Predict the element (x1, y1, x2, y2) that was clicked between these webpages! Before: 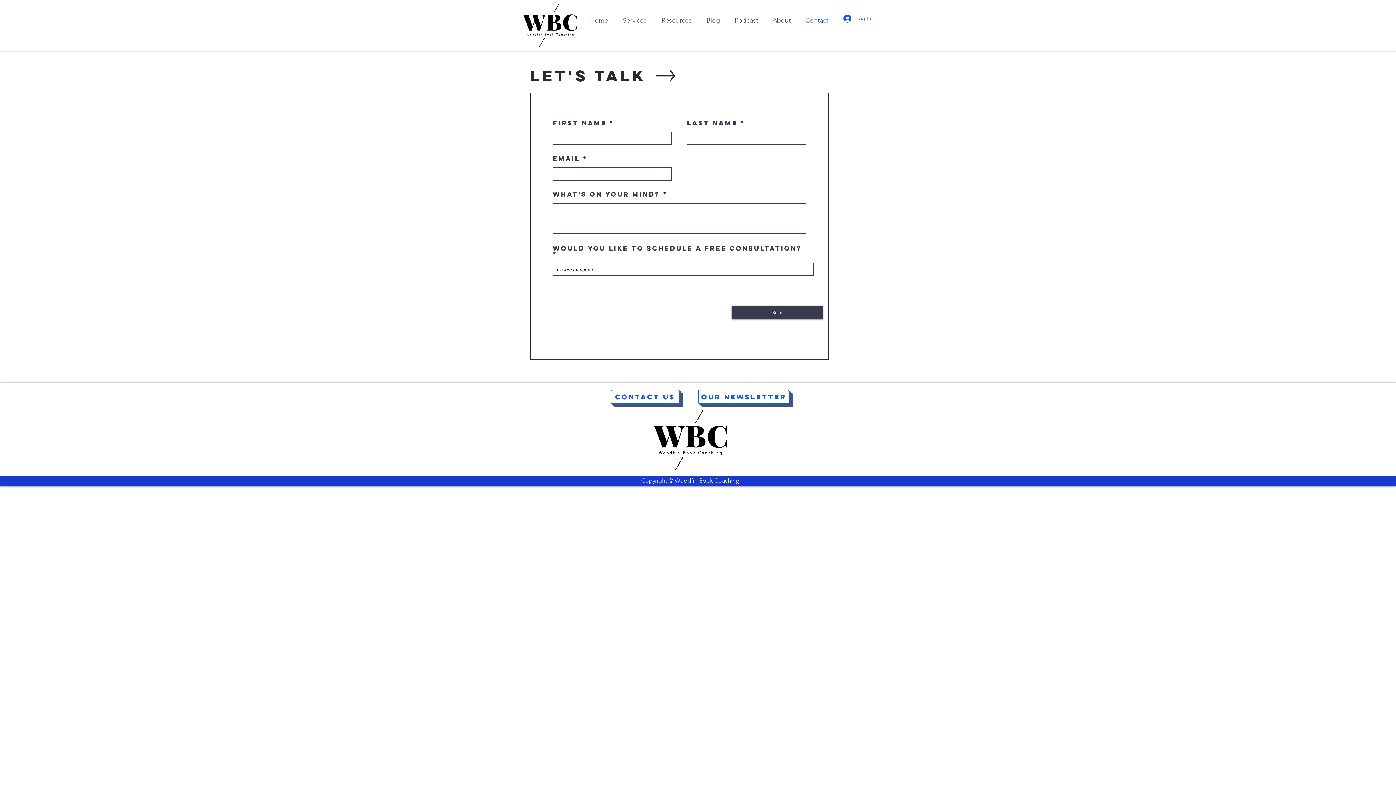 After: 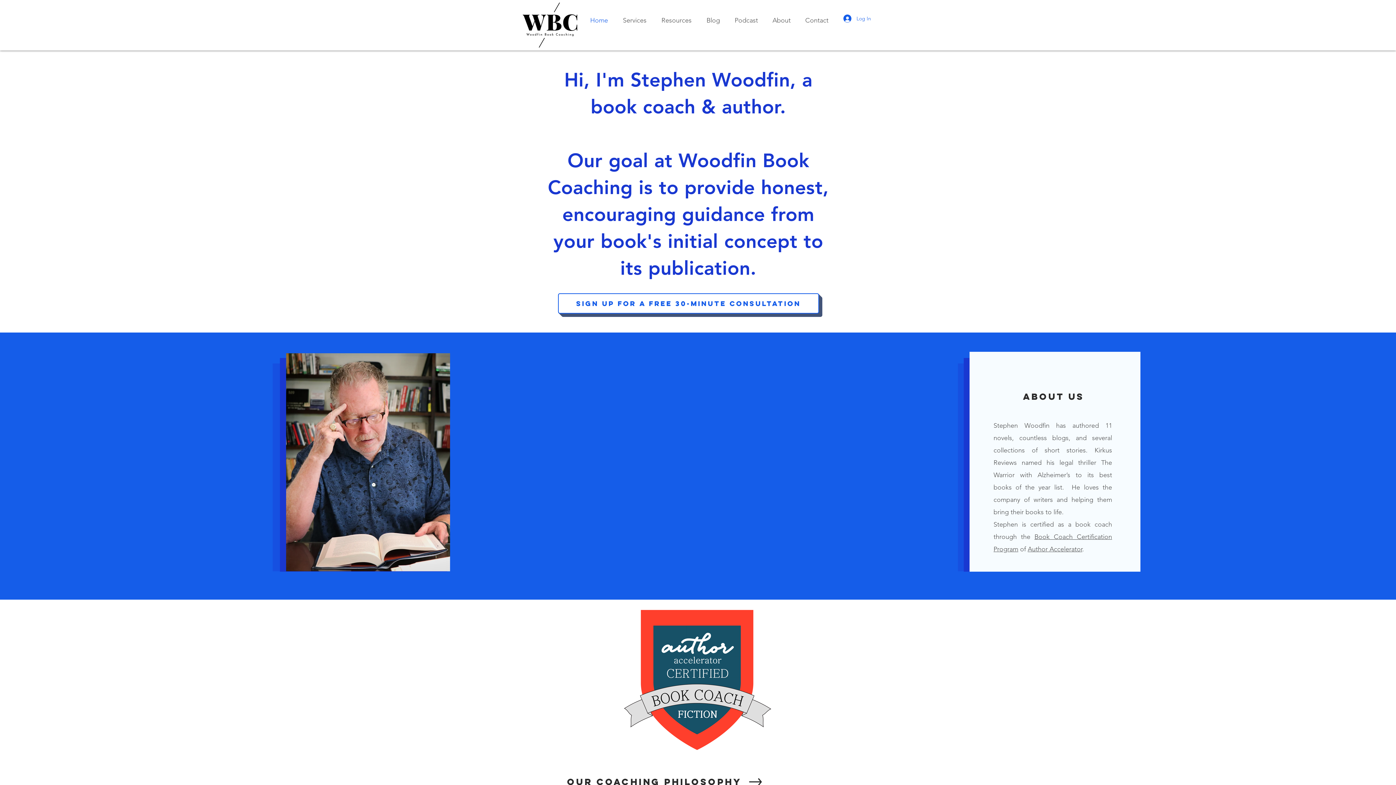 Action: bbox: (582, 11, 615, 29) label: Home